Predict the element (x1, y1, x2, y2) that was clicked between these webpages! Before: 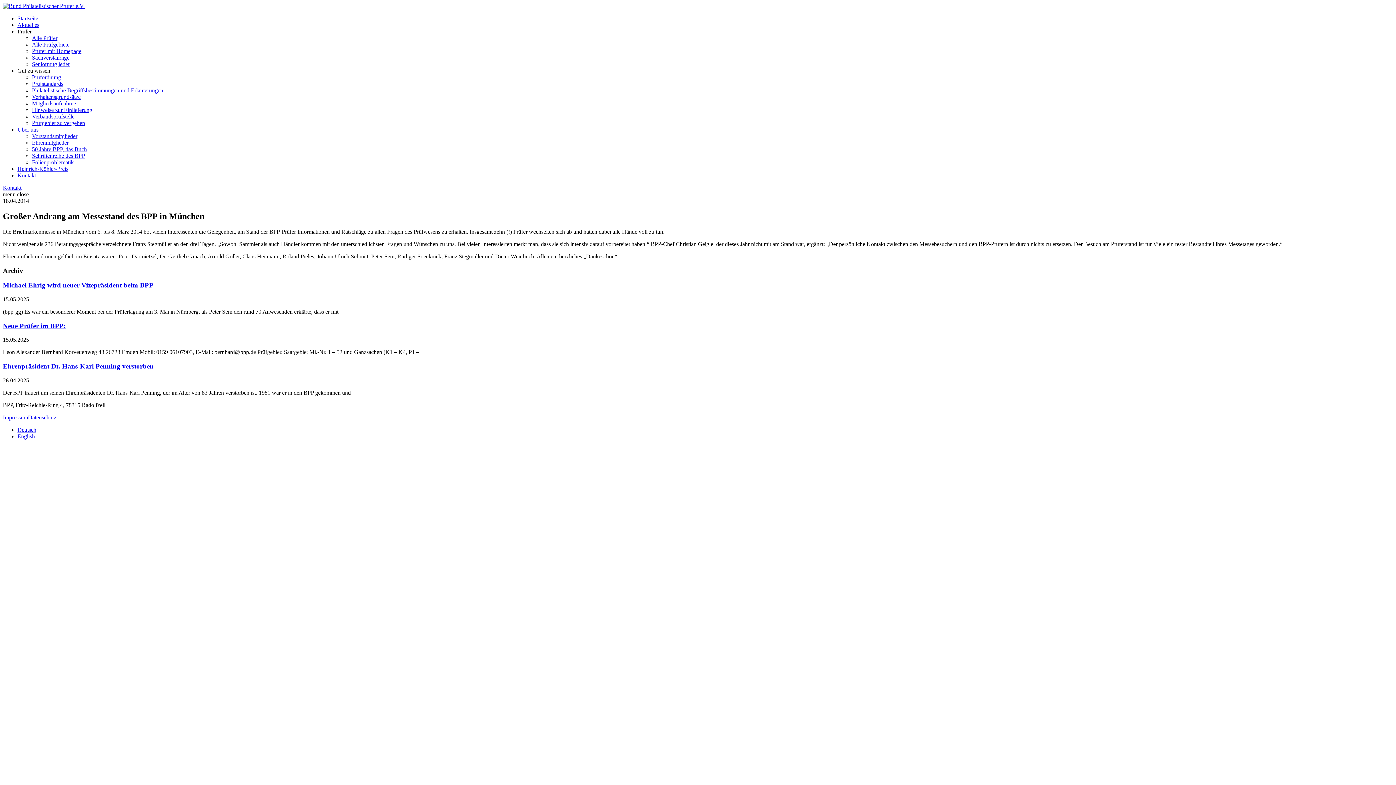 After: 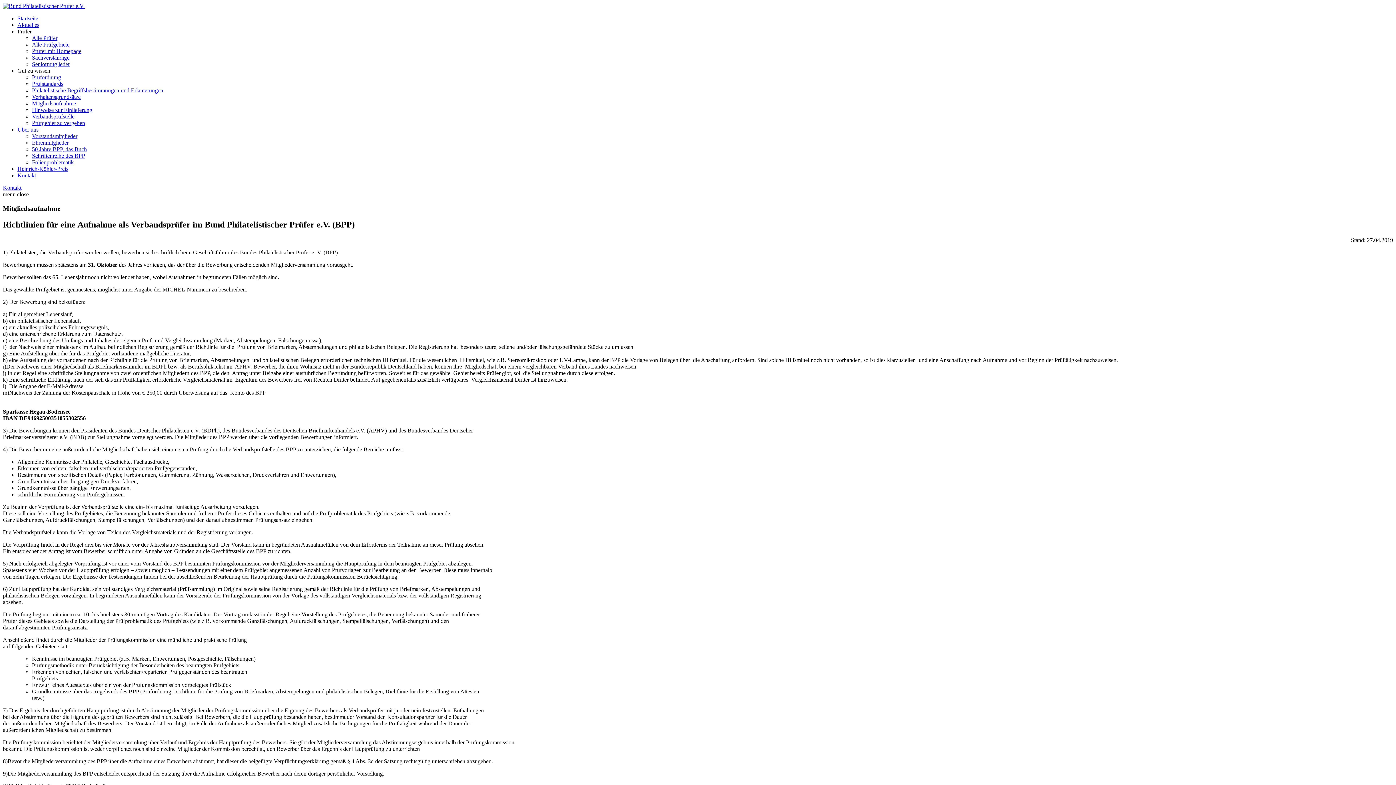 Action: bbox: (32, 100, 76, 106) label: Mitgliedsaufnahme